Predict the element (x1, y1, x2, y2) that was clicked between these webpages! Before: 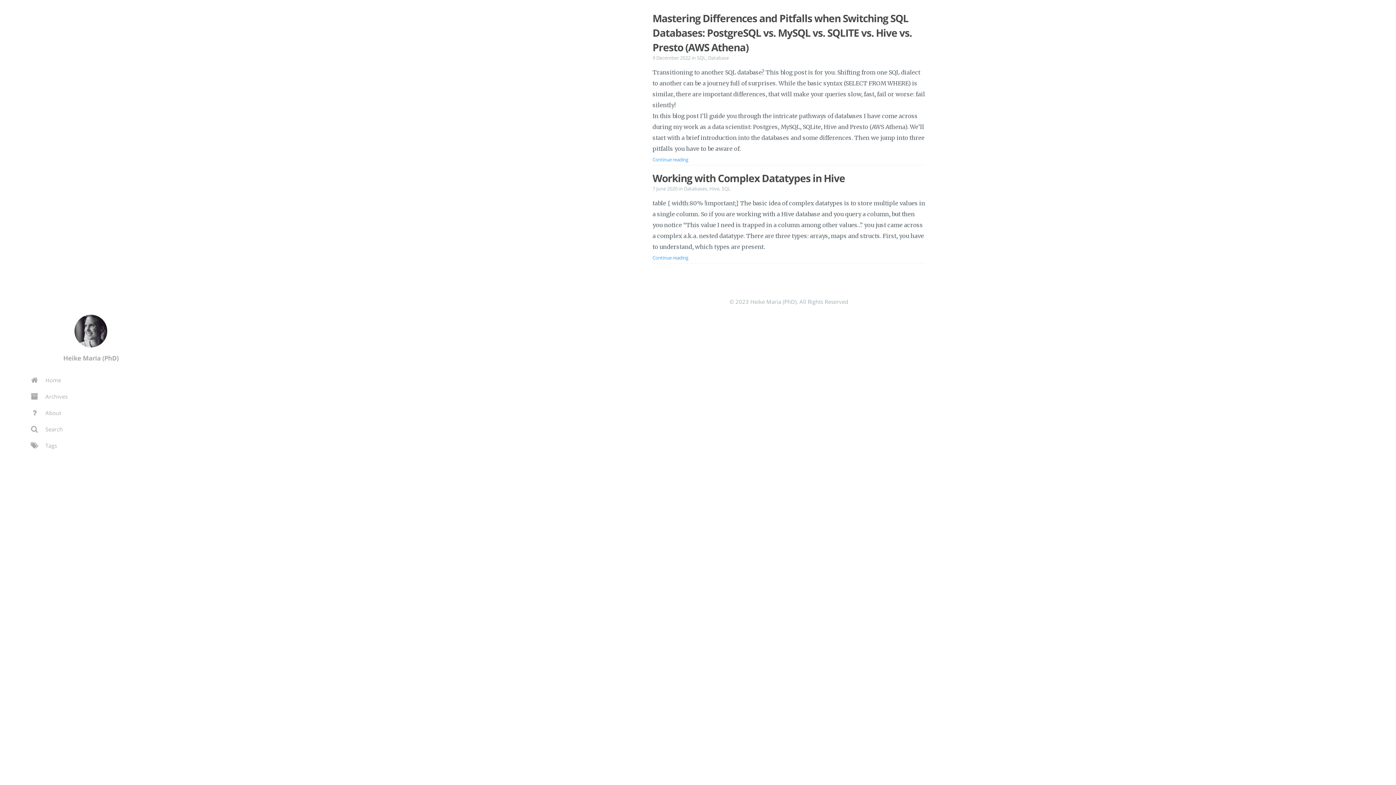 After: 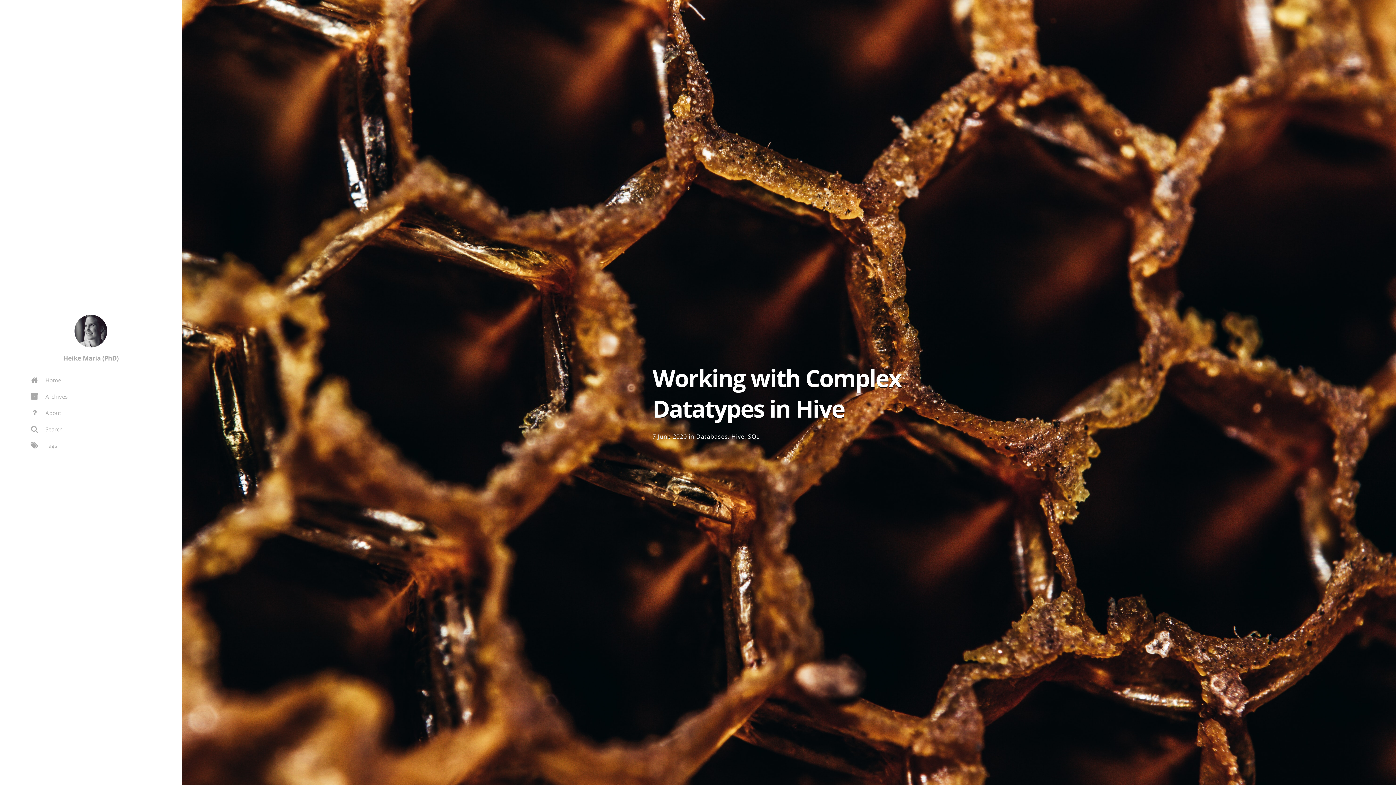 Action: label: Working with Complex Datatypes in Hive bbox: (652, 171, 845, 185)